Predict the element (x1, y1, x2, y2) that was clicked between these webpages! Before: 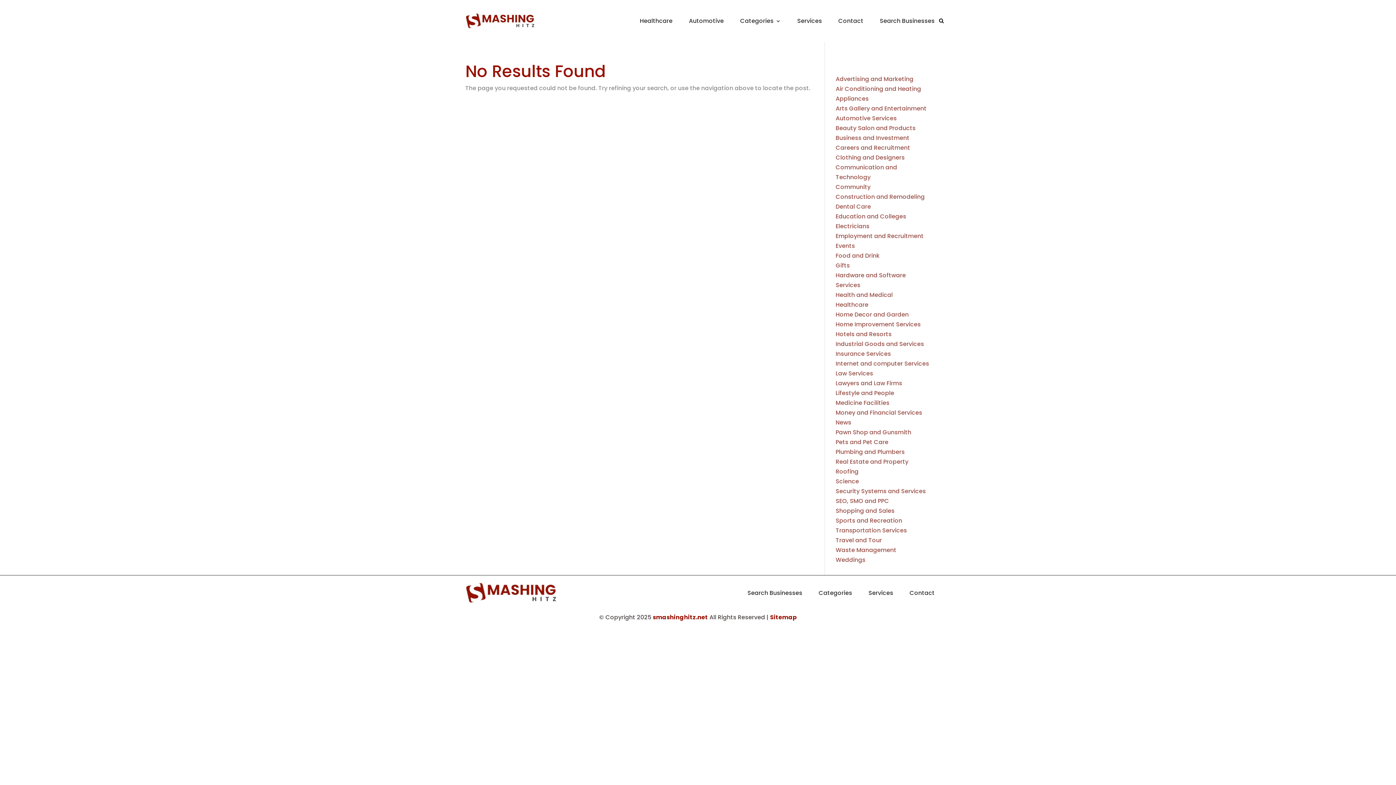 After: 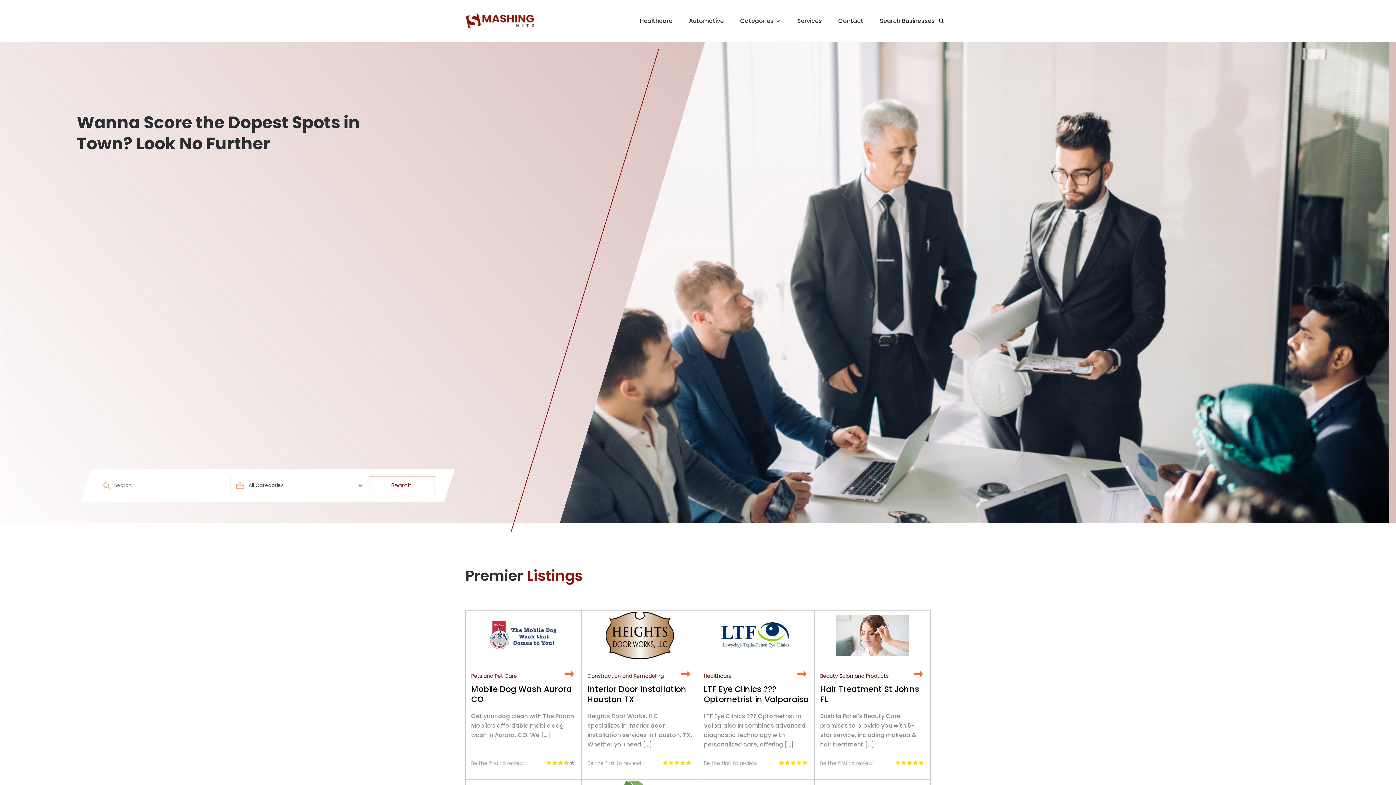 Action: bbox: (465, 13, 534, 28)